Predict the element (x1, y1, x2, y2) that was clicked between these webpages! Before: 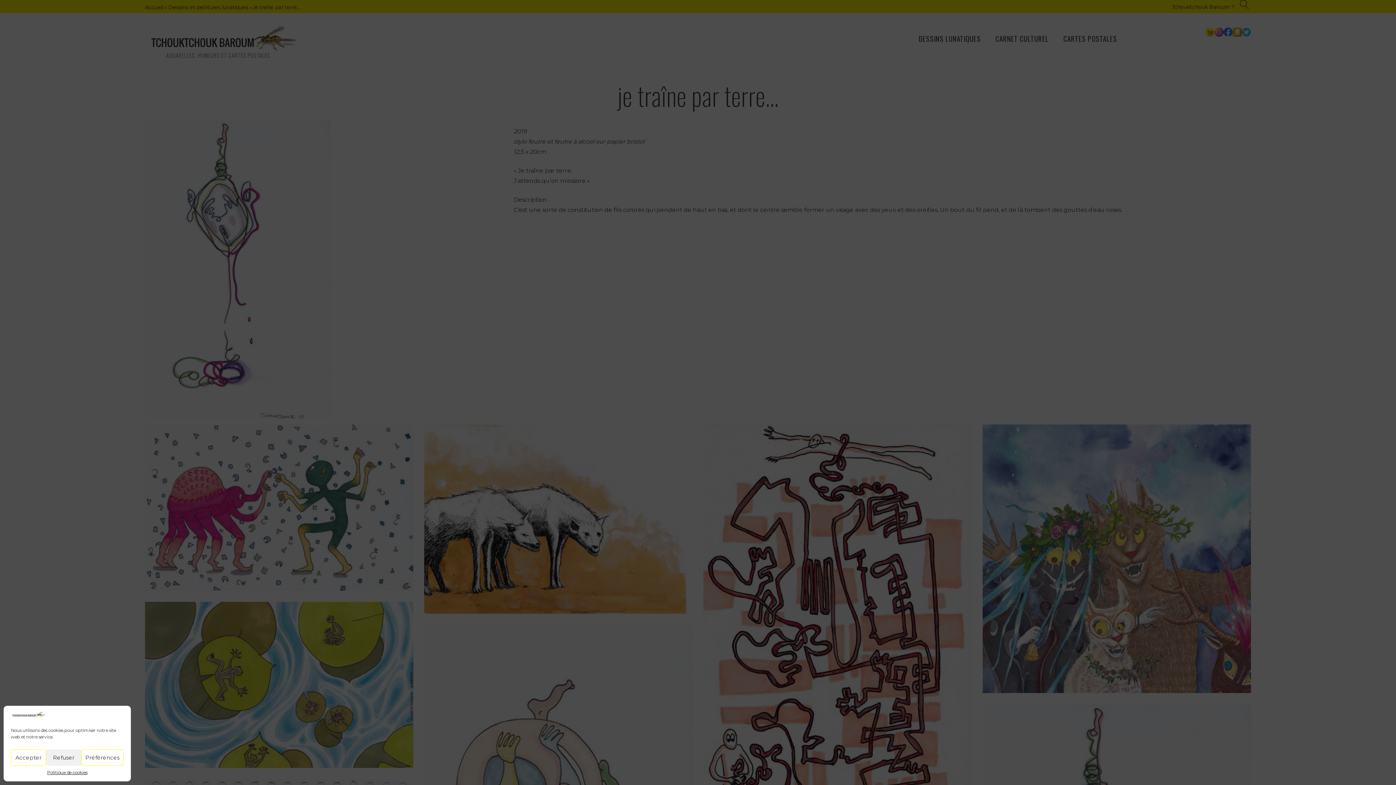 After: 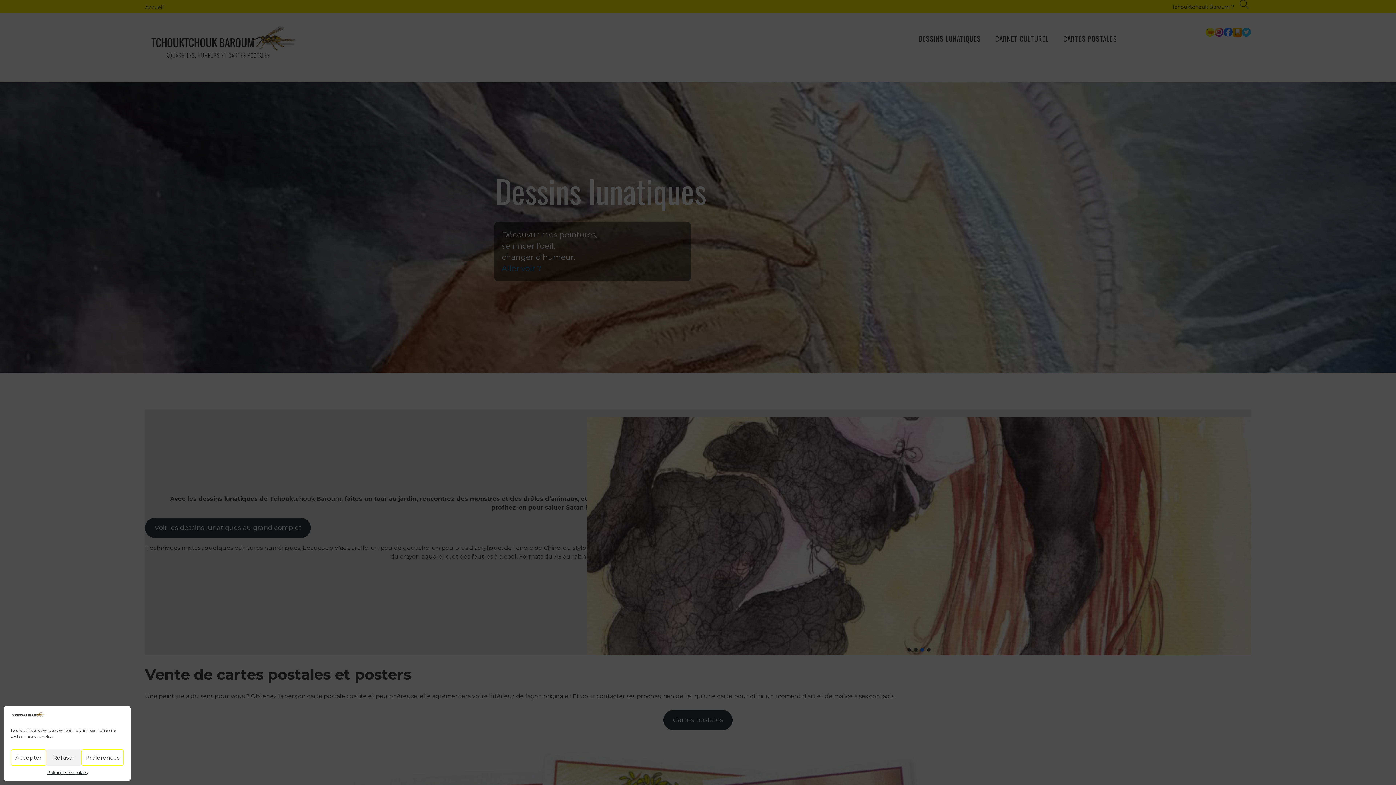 Action: bbox: (10, 711, 47, 720)